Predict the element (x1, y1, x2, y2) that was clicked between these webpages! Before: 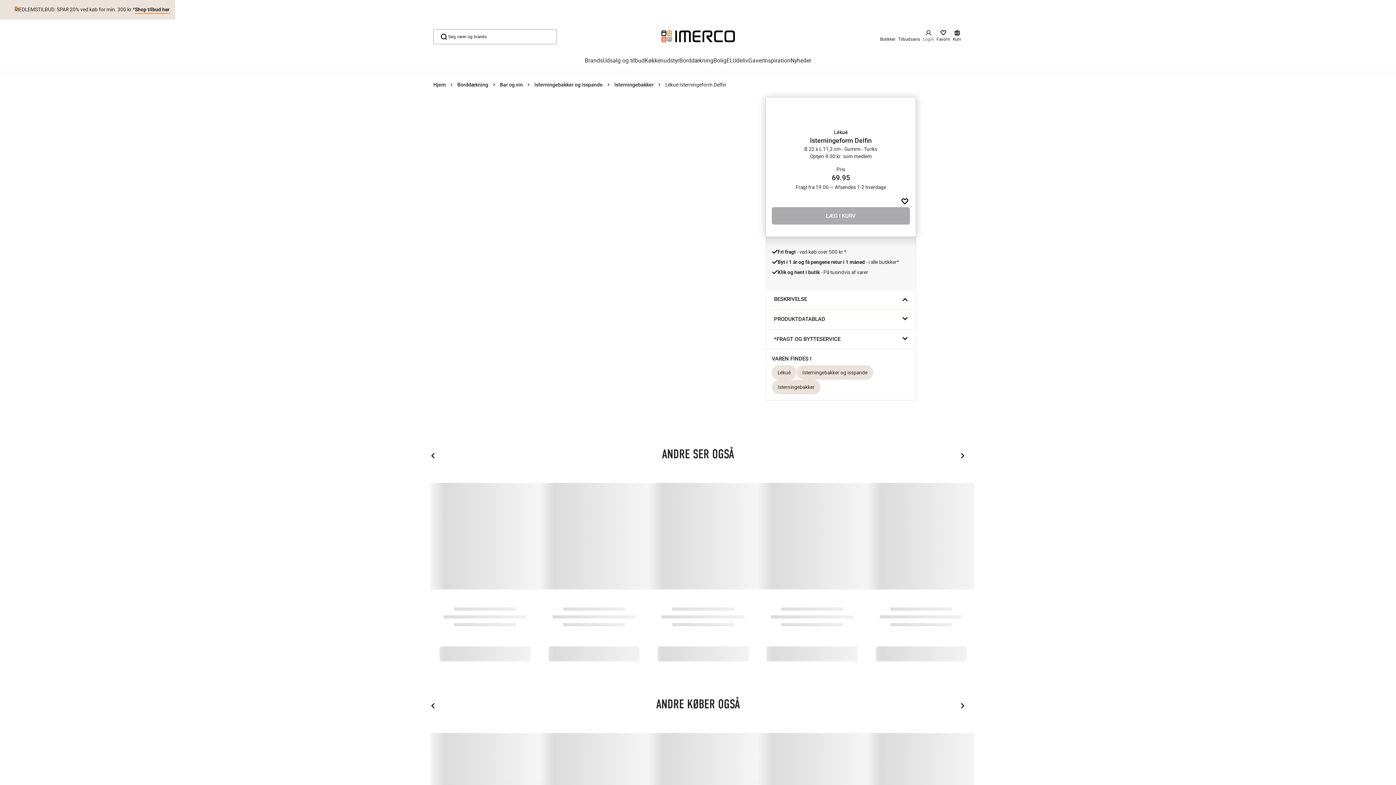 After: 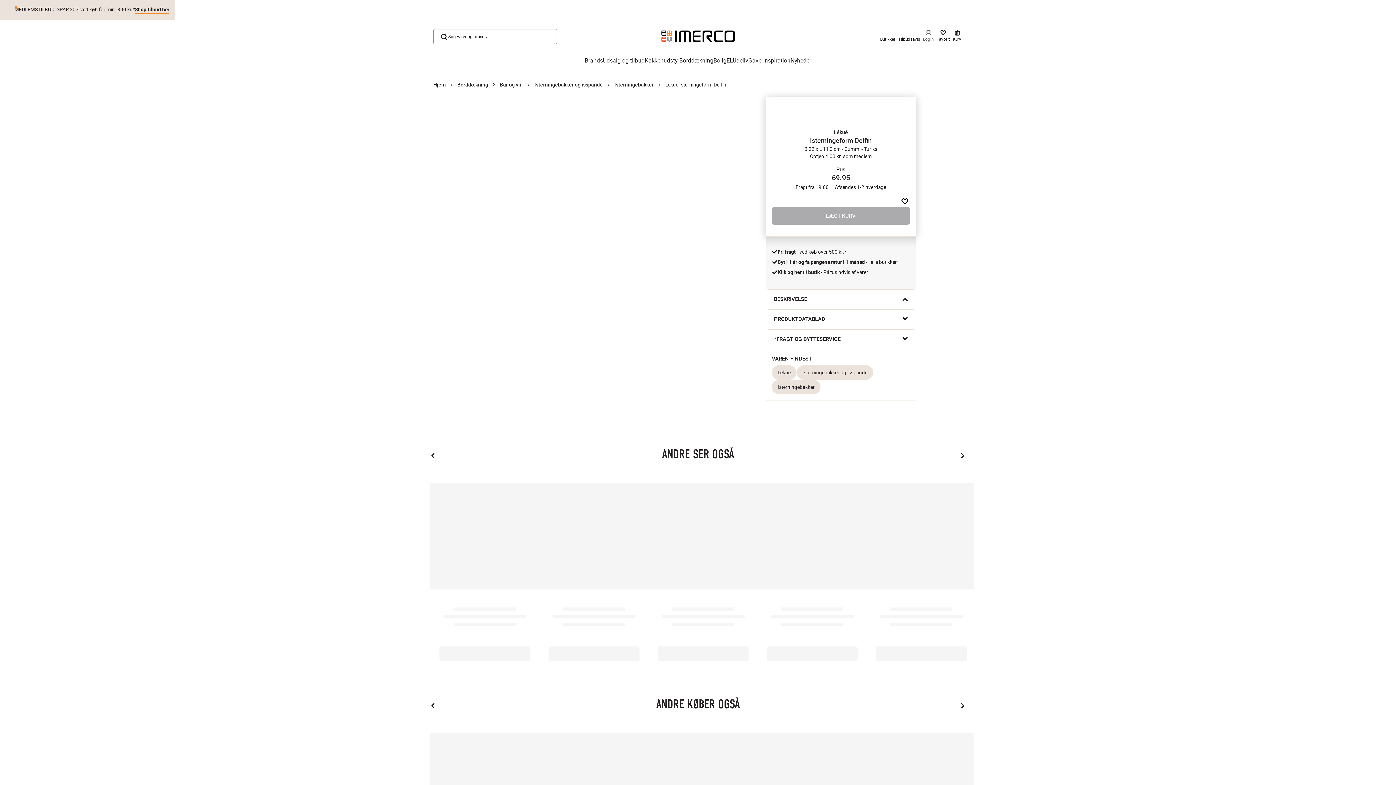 Action: label: *FRAGT OG BYTTESERVICE bbox: (766, 329, 916, 349)